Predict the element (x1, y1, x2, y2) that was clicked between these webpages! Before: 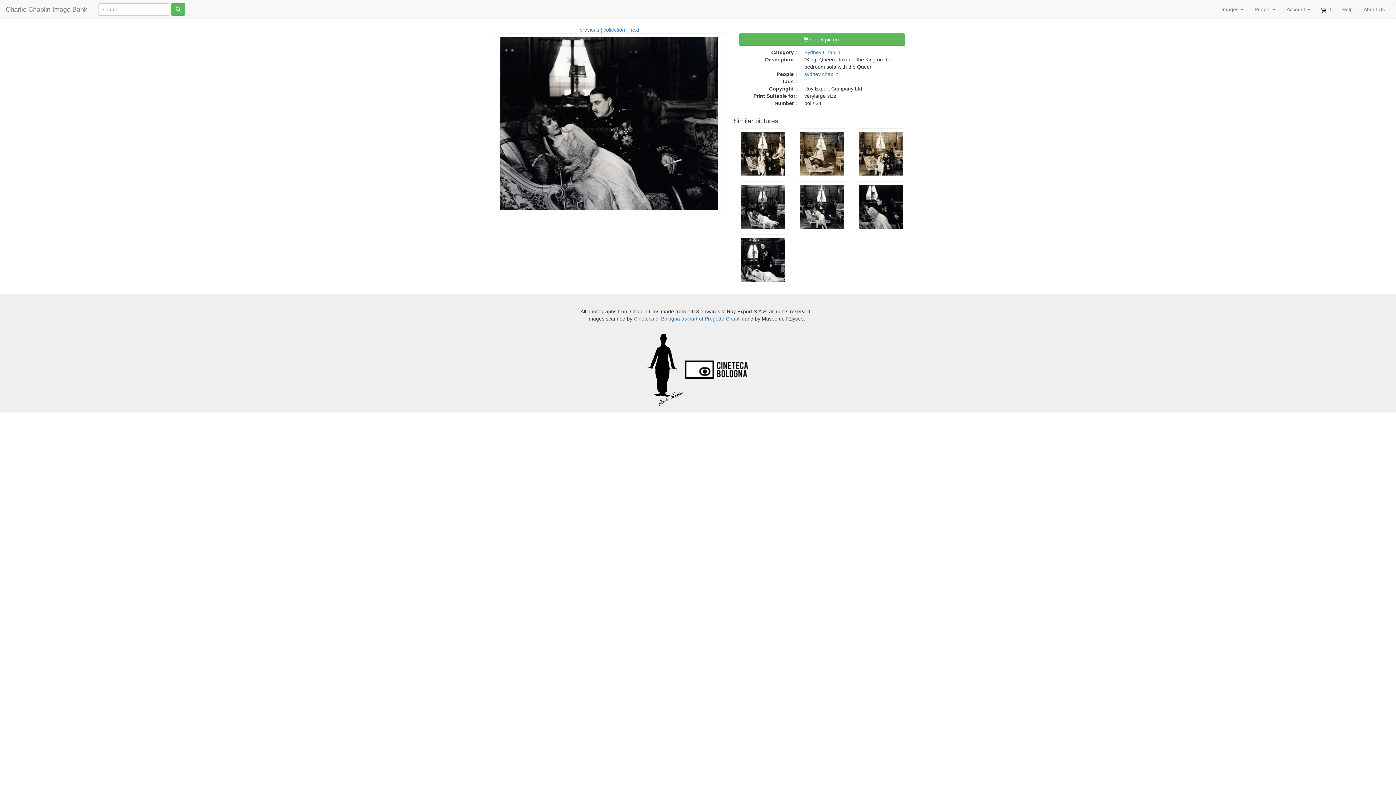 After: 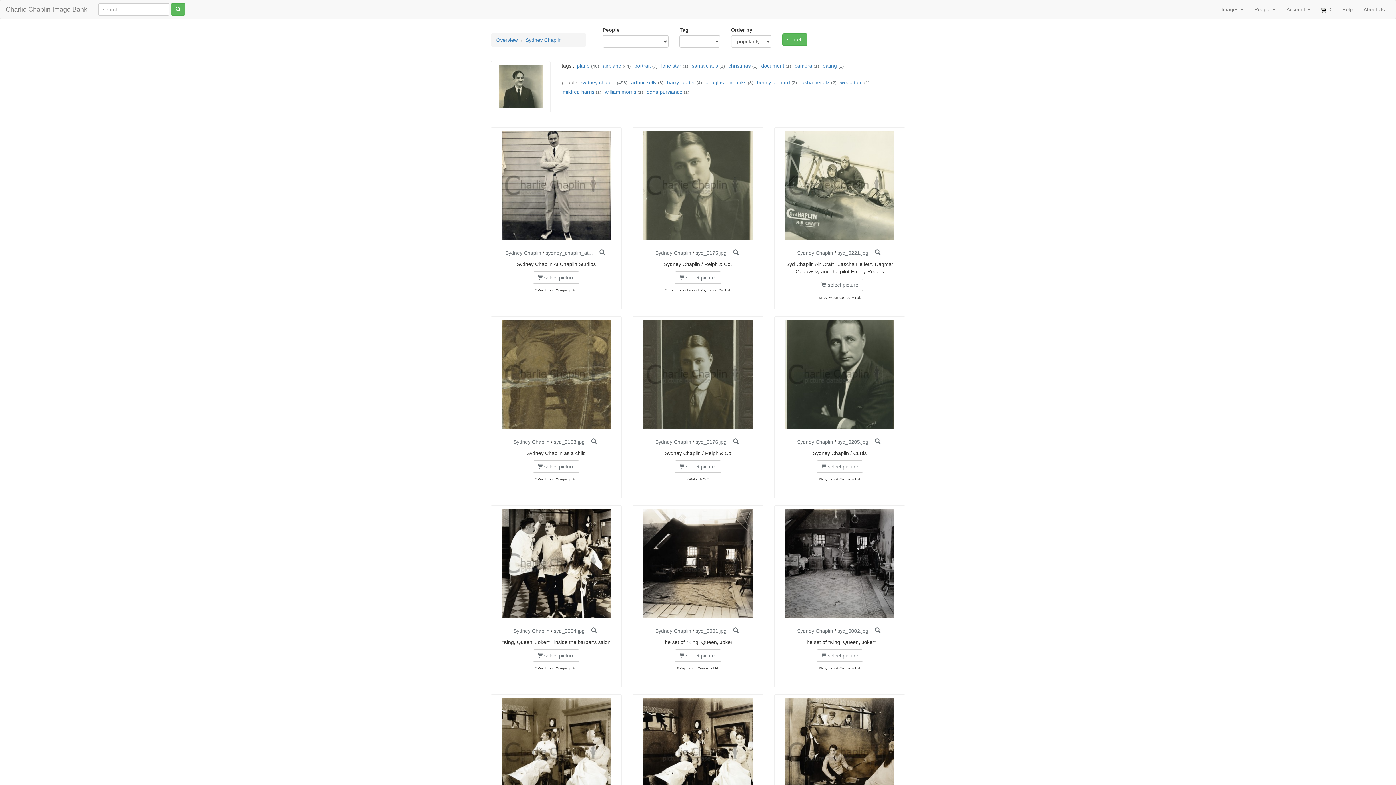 Action: bbox: (804, 49, 840, 55) label: Sydney Chaplin